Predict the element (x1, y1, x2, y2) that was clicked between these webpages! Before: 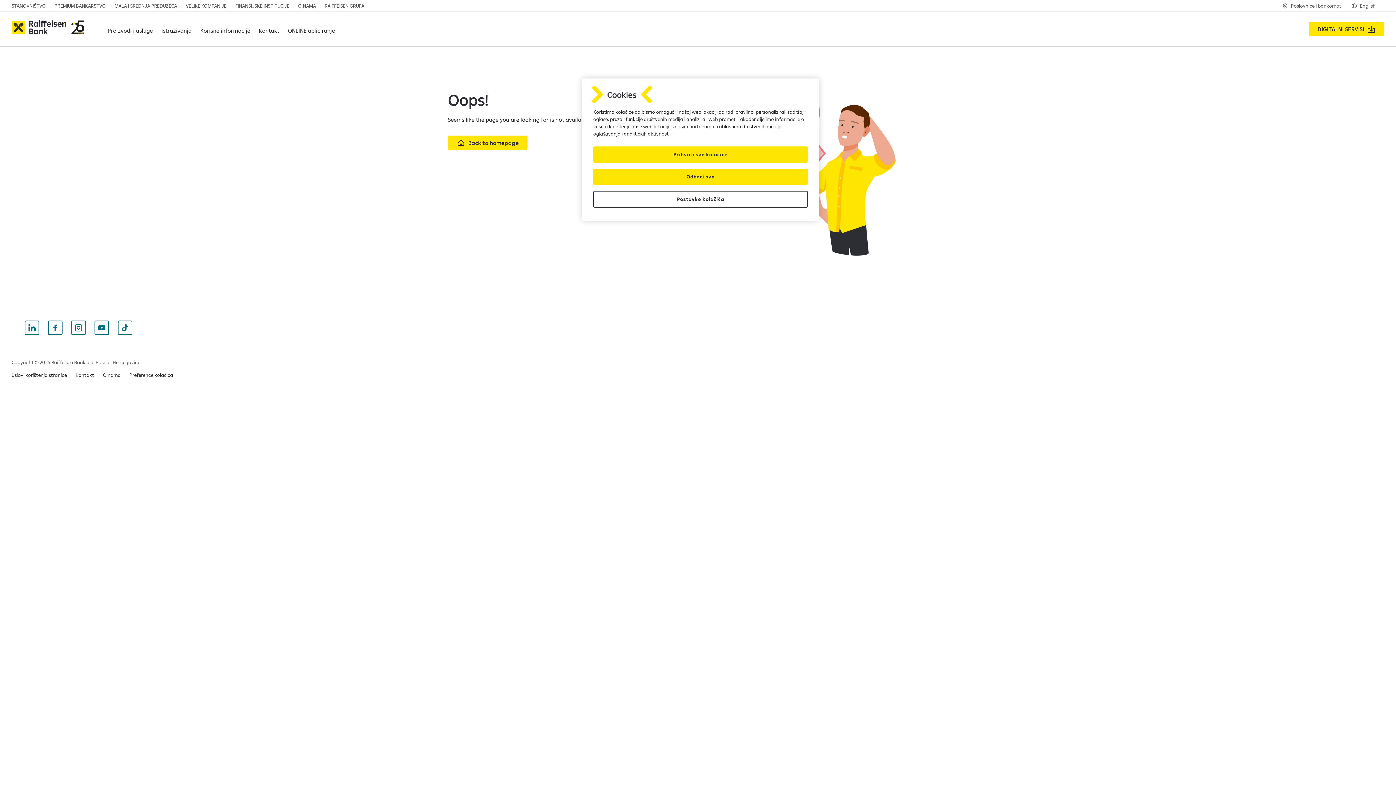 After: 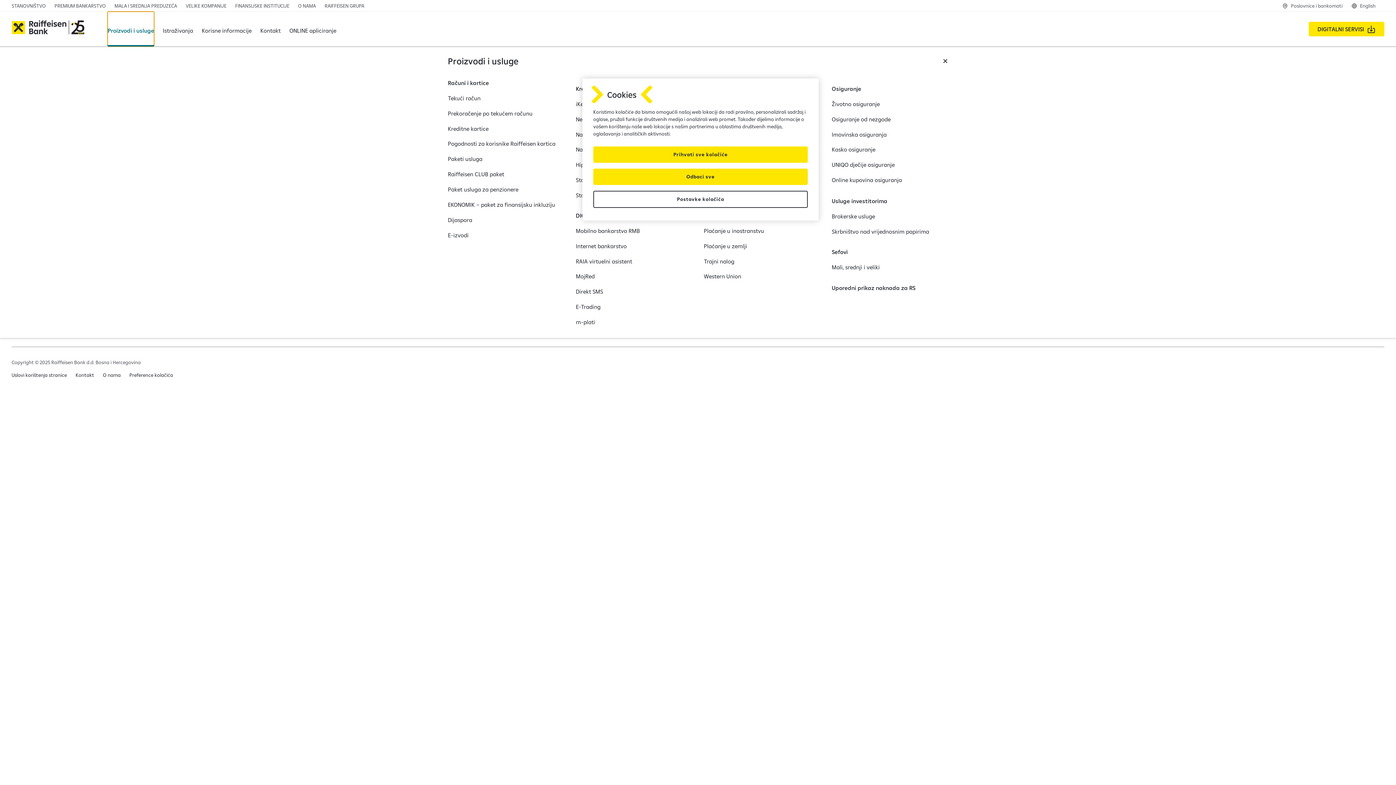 Action: label: Proizvodi i usluge bbox: (107, 11, 152, 46)